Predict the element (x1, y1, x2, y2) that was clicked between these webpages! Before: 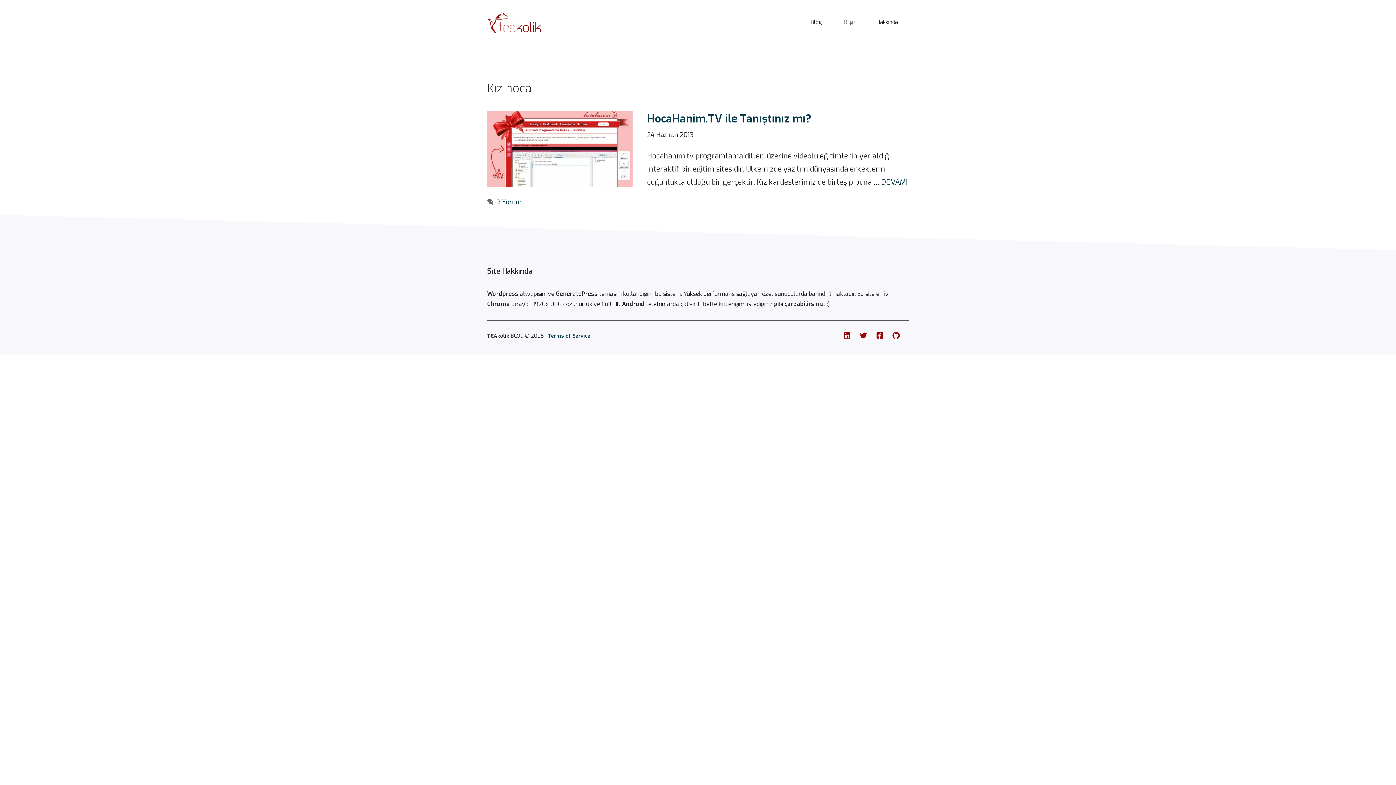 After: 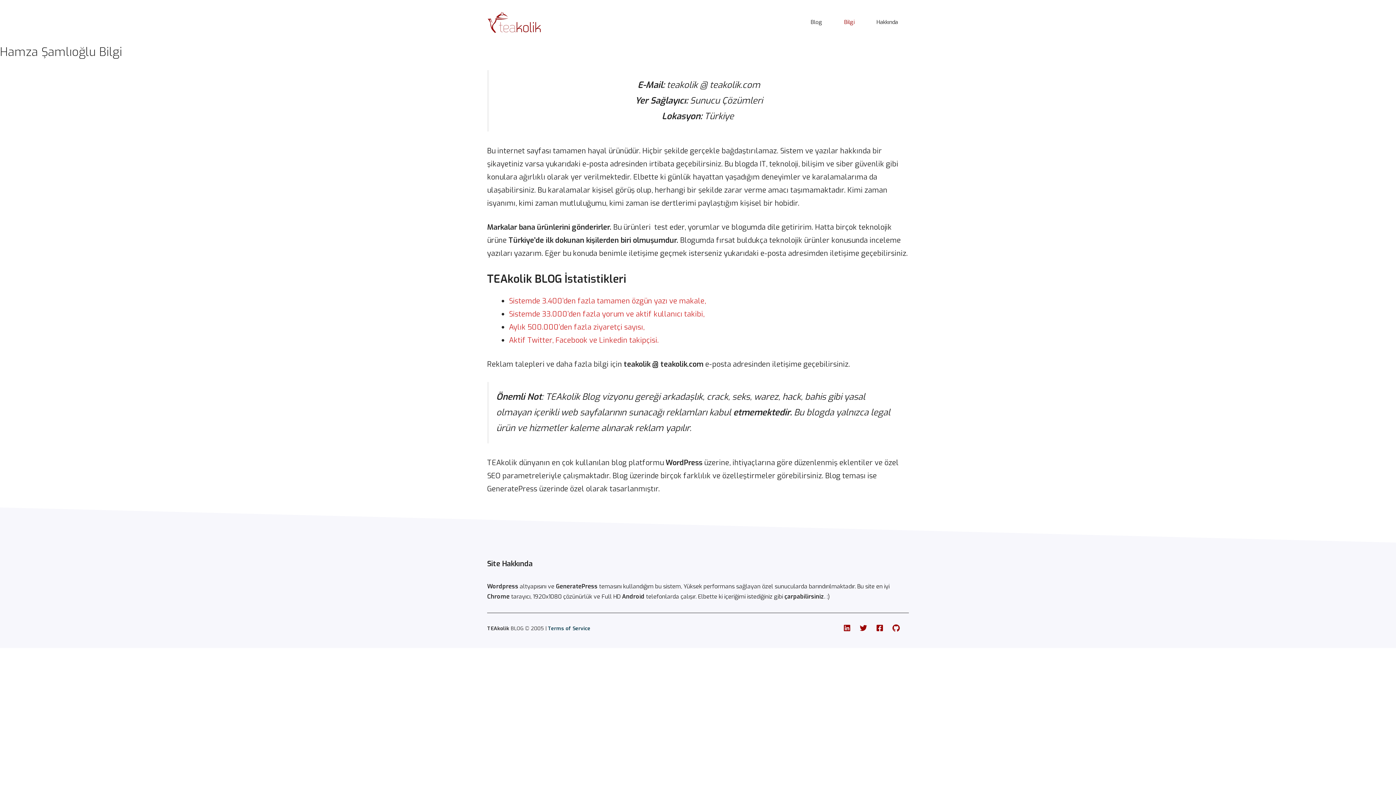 Action: bbox: (833, 14, 865, 29) label: Bilgi